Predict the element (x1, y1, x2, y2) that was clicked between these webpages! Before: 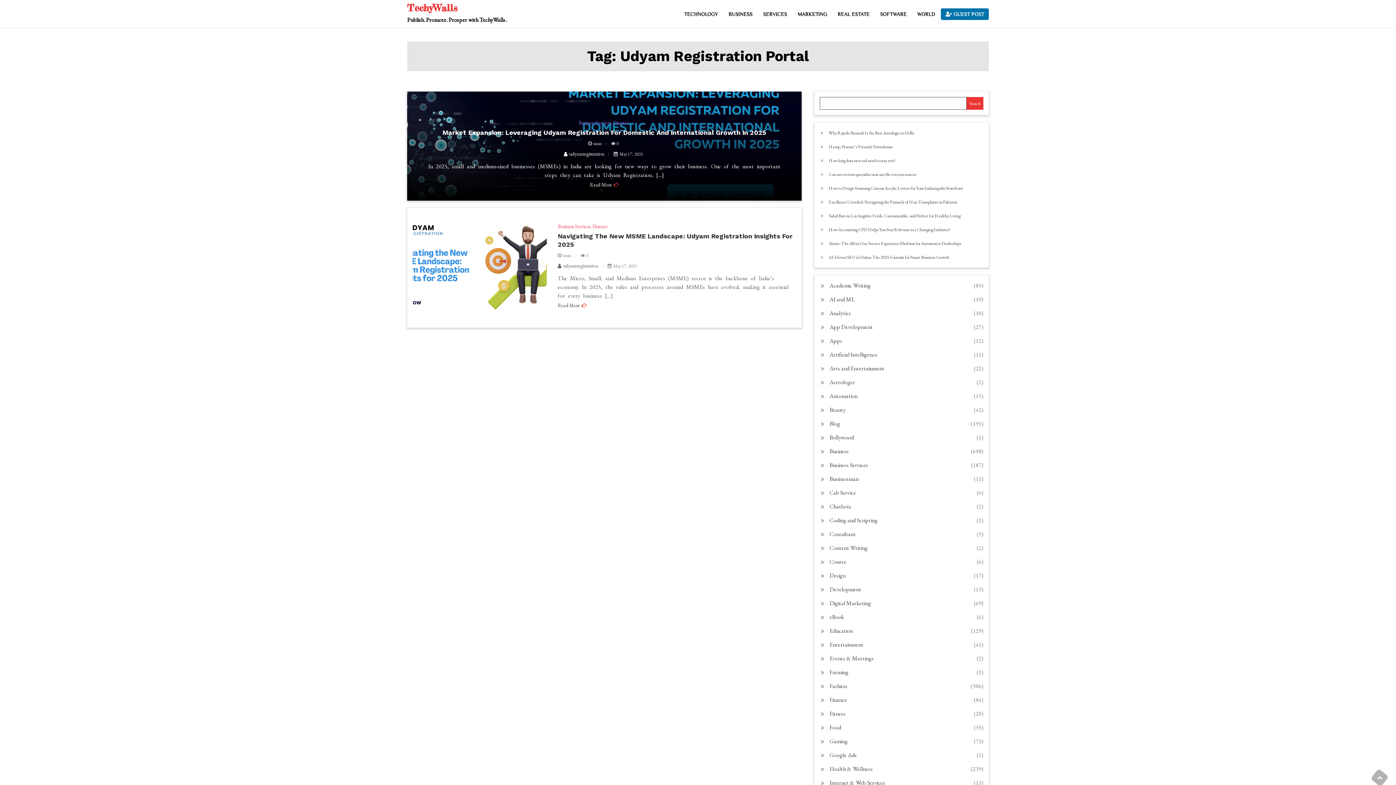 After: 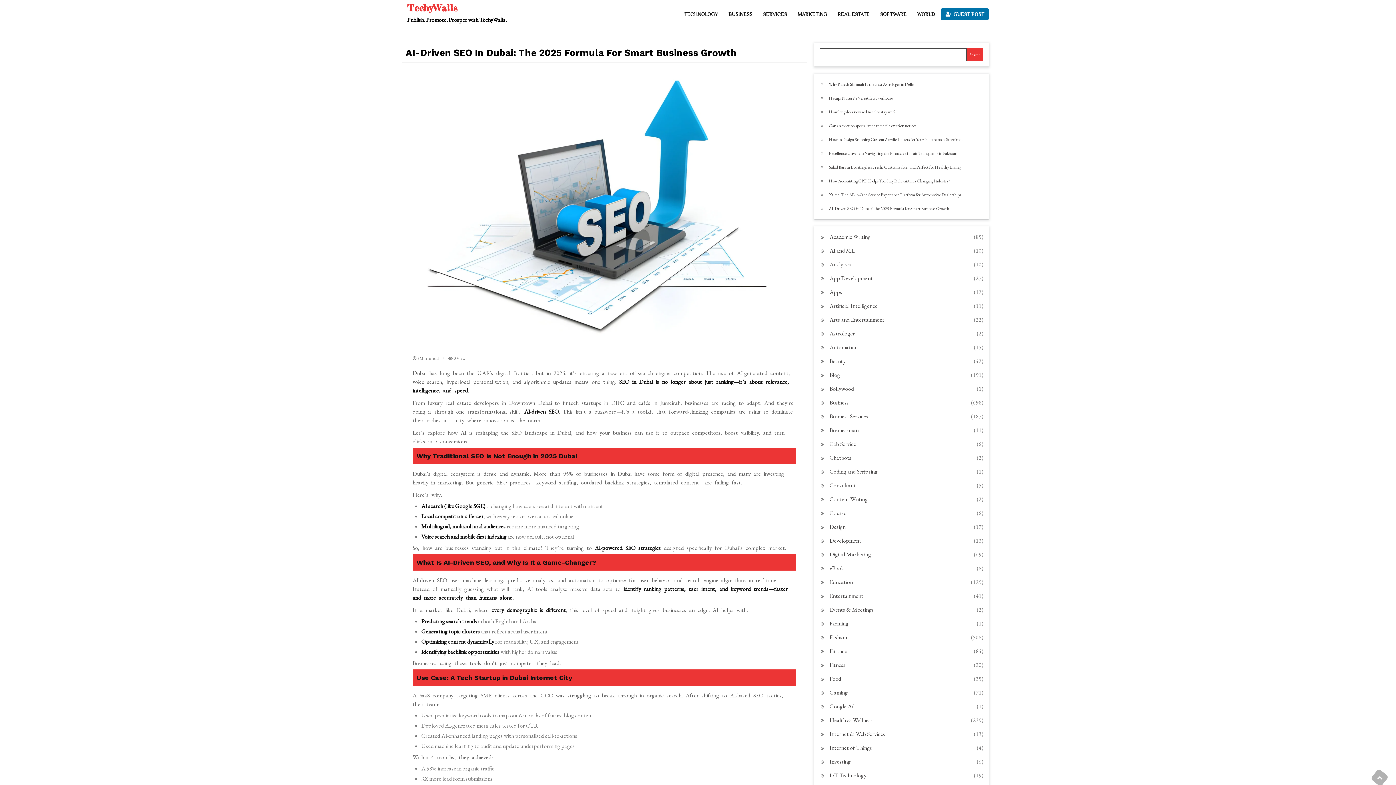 Action: bbox: (829, 254, 949, 260) label: AI-Driven SEO in Dubai: The 2025 Formula for Smart Business Growth